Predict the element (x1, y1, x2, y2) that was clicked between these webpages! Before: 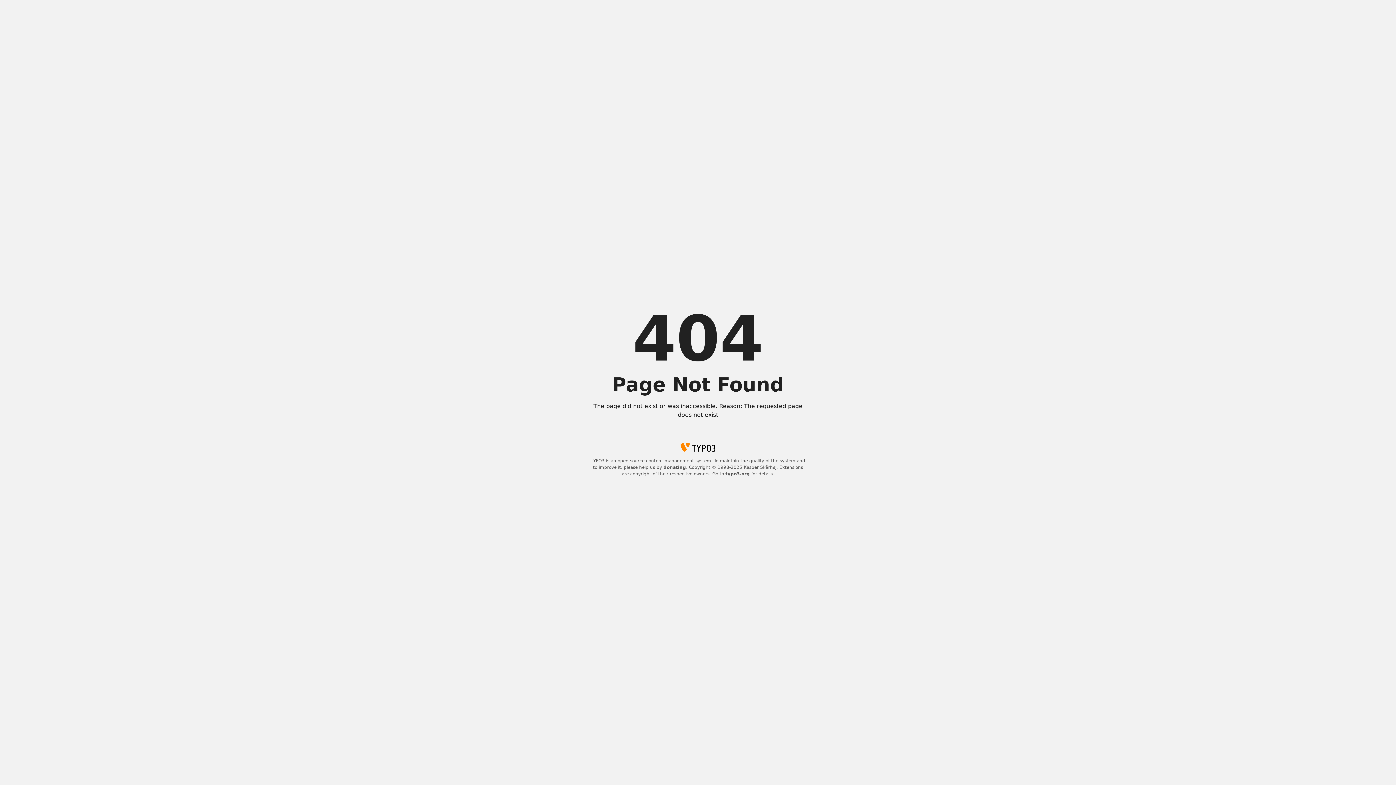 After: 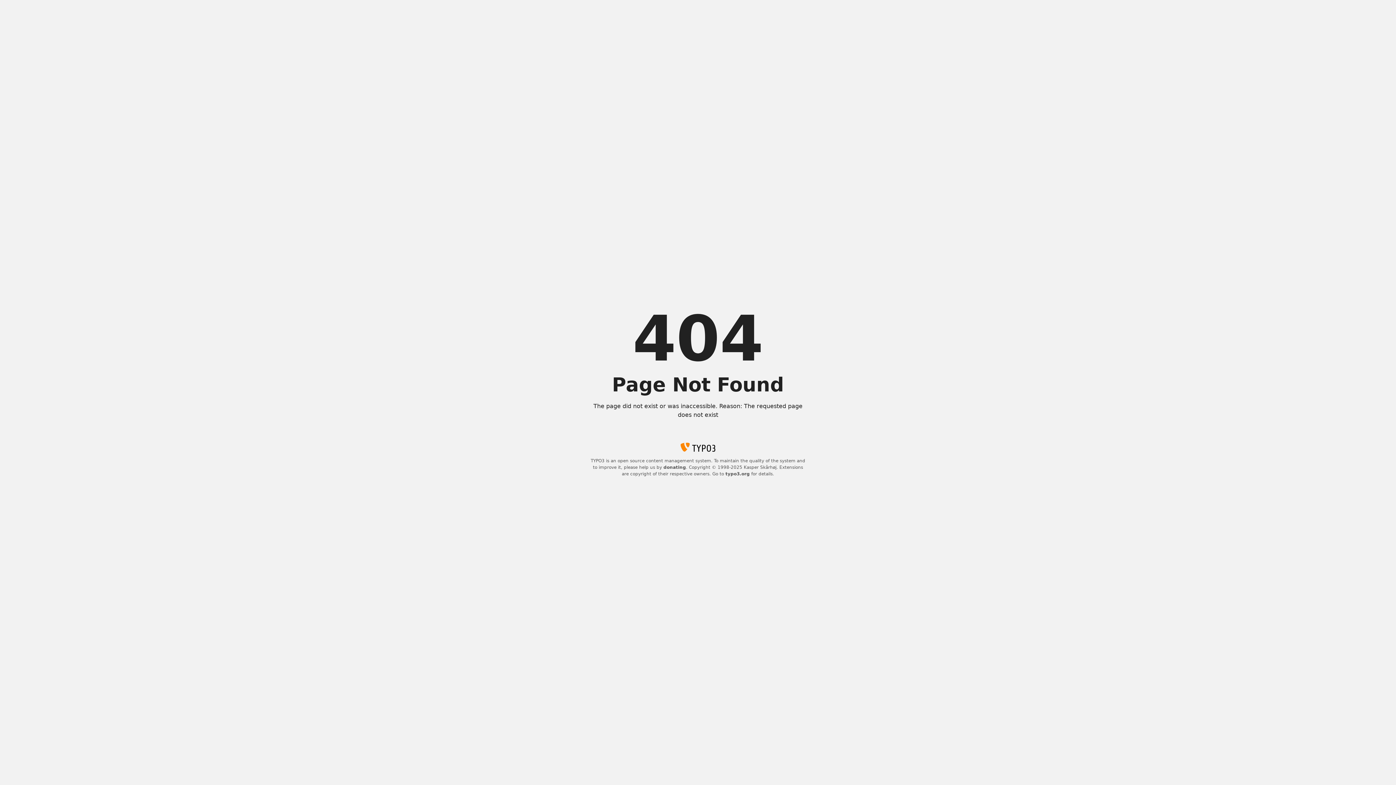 Action: label: typo3.org bbox: (725, 471, 750, 476)